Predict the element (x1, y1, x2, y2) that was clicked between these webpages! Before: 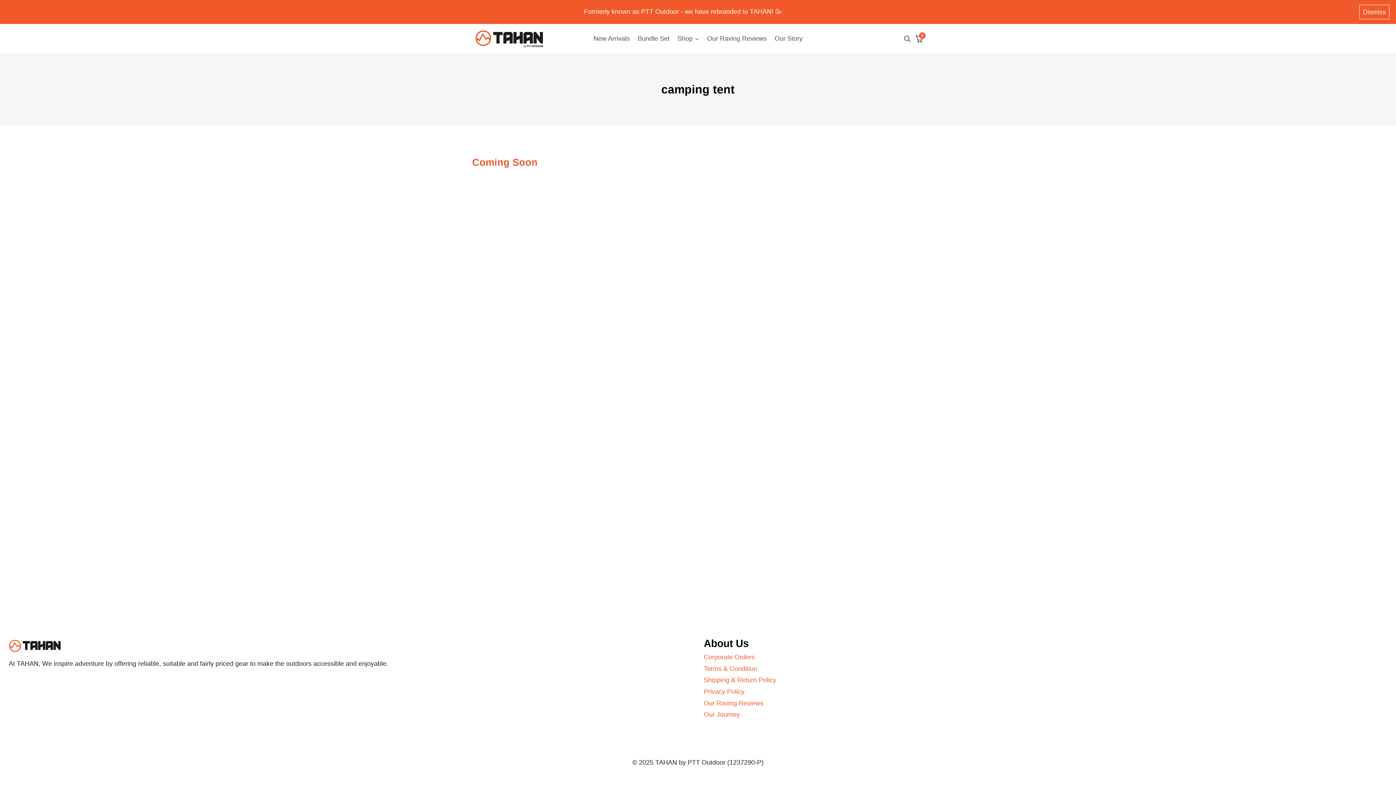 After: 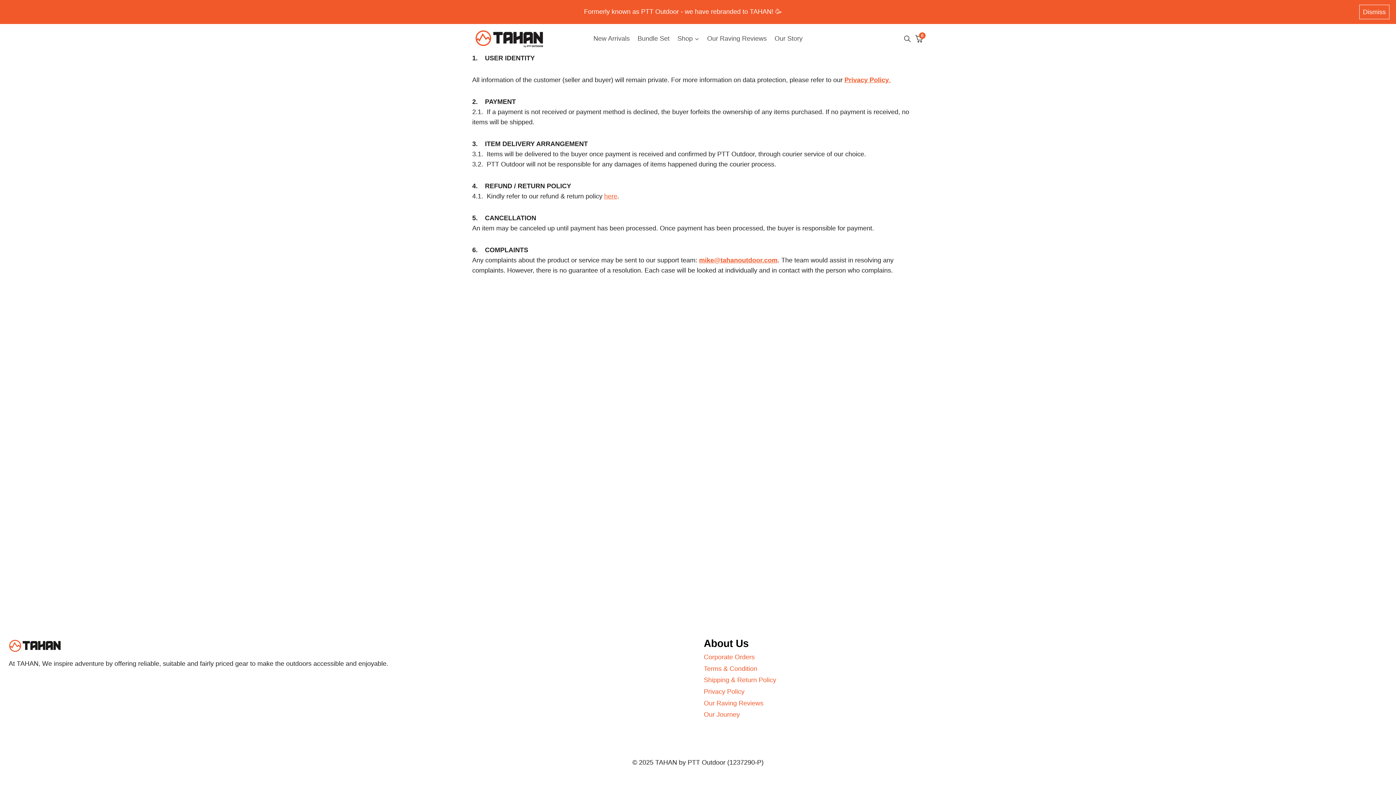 Action: label: Terms & Condition bbox: (704, 663, 776, 674)